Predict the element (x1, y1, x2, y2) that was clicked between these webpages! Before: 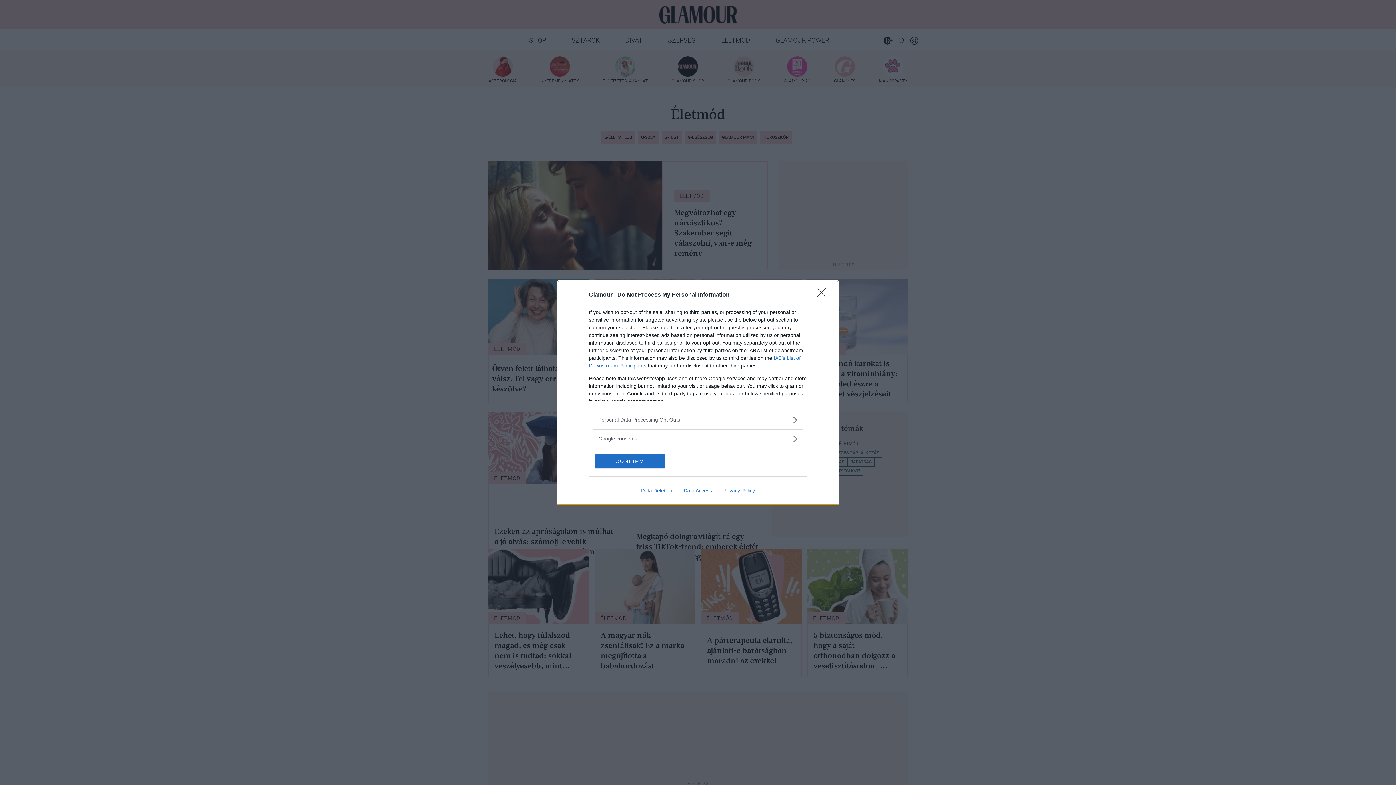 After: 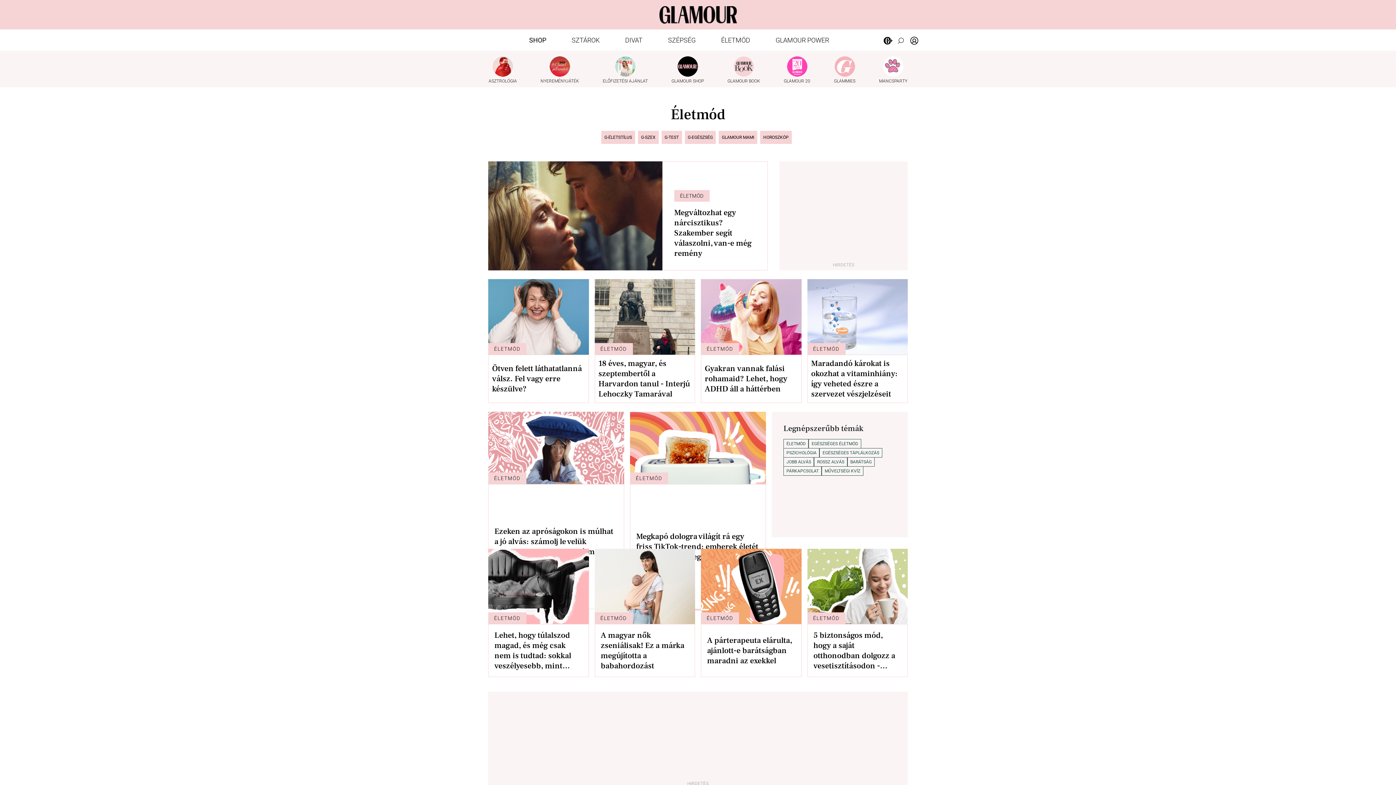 Action: bbox: (595, 454, 664, 468) label: CONFIRM